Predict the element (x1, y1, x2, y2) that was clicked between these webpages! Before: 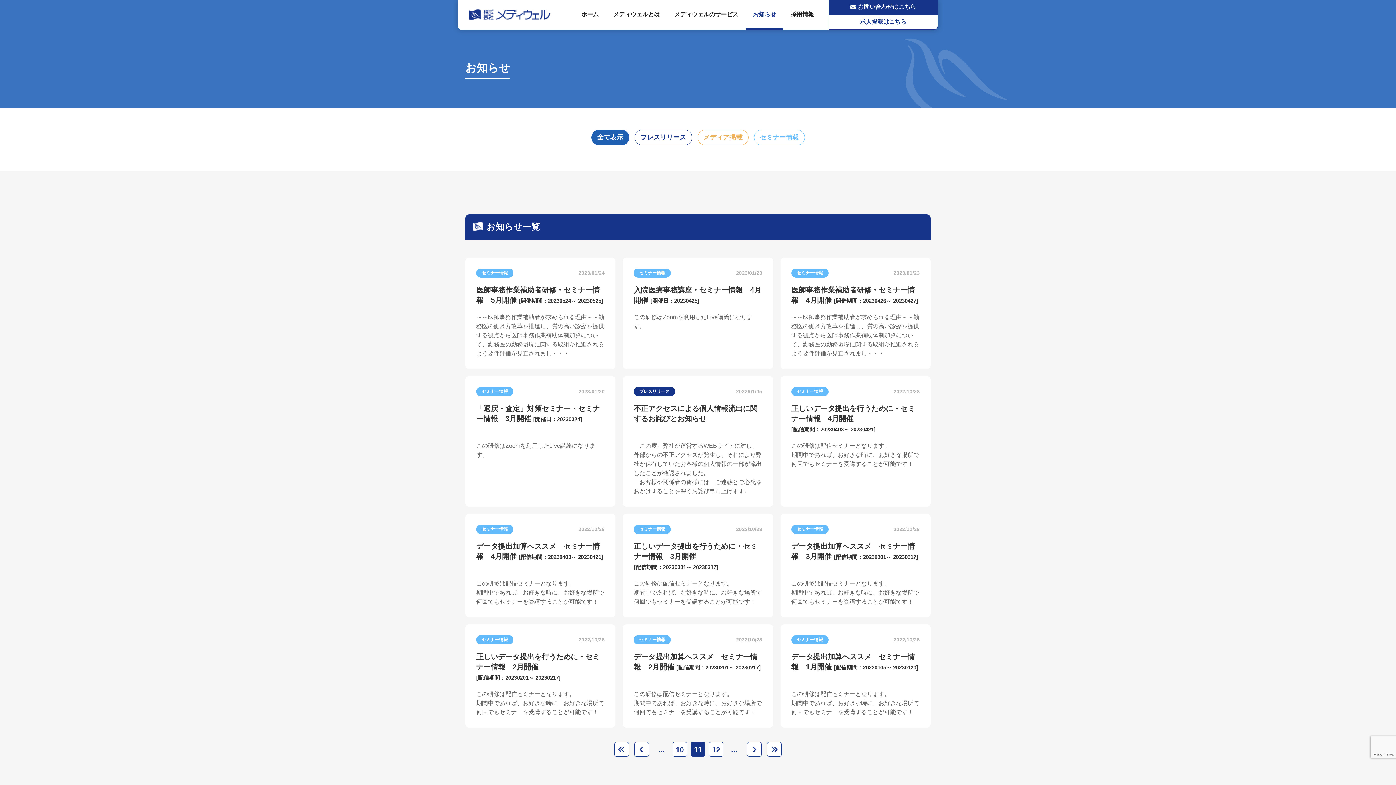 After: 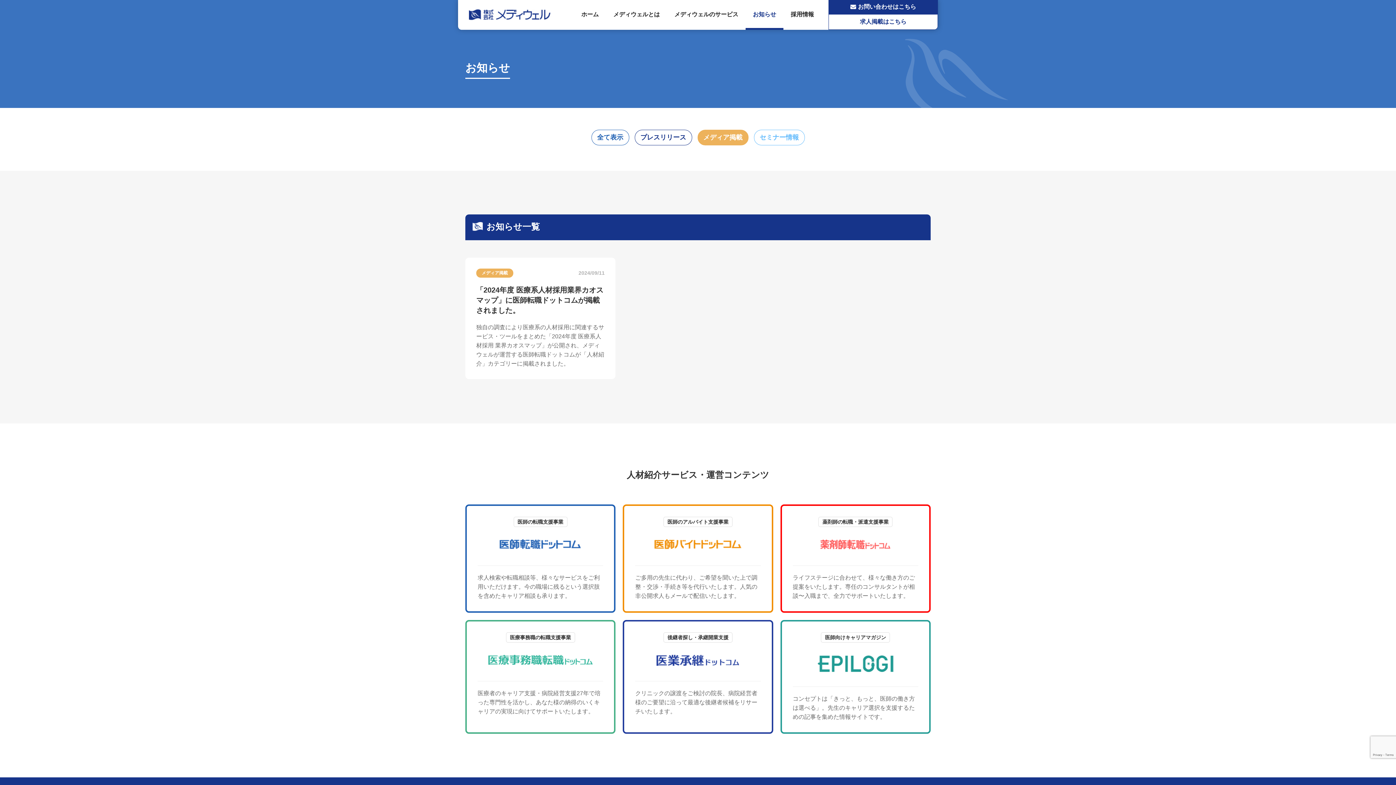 Action: bbox: (697, 129, 748, 145) label: メディア掲載